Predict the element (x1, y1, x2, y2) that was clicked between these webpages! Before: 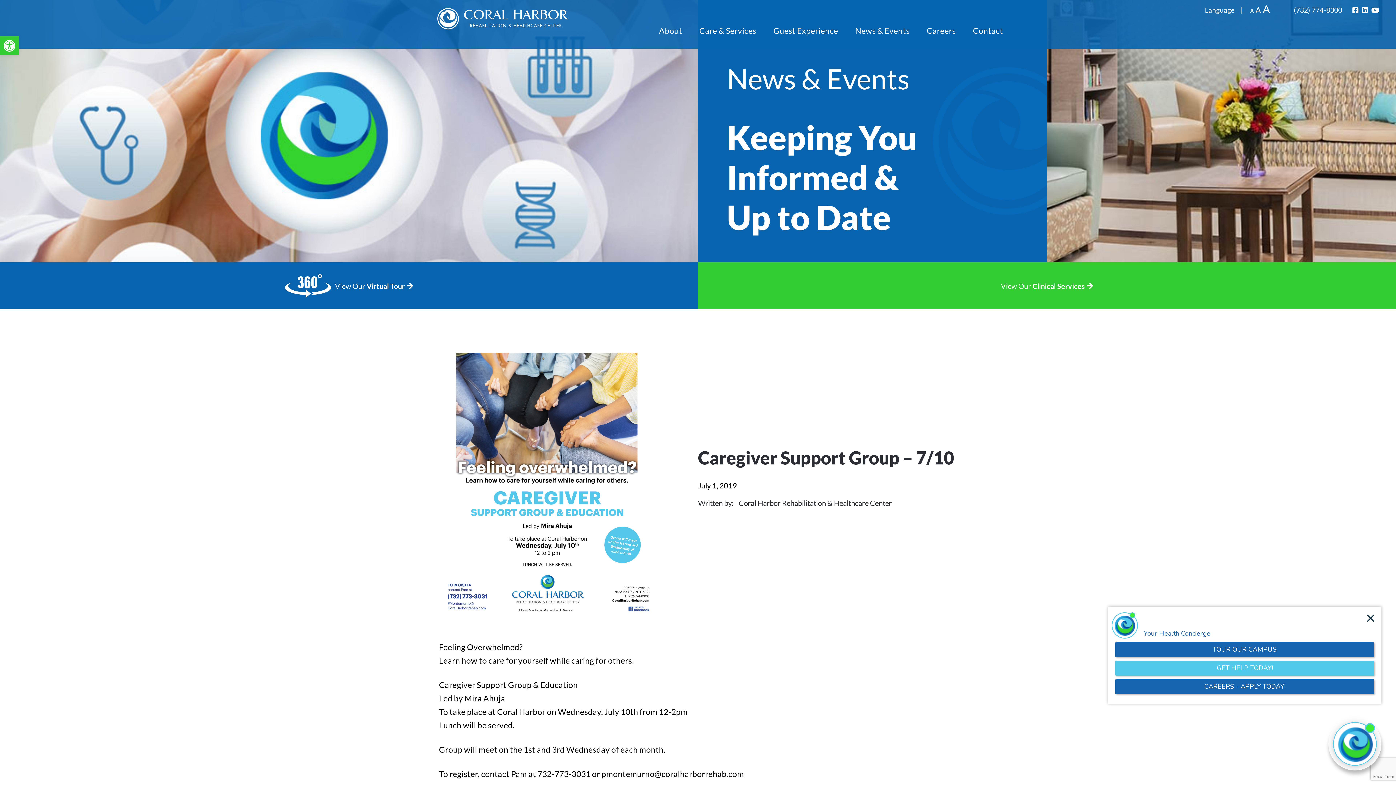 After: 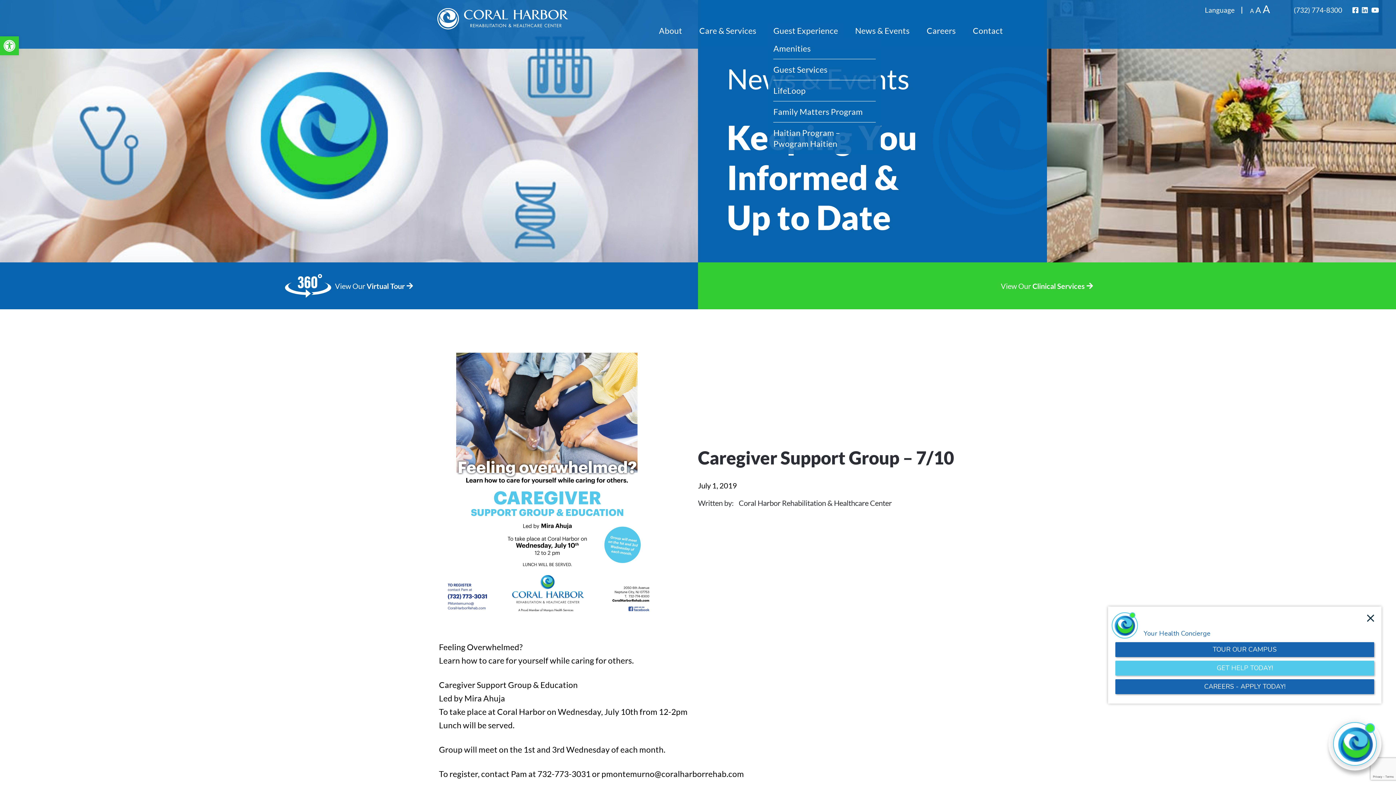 Action: bbox: (768, 23, 843, 38) label: Guest Experience